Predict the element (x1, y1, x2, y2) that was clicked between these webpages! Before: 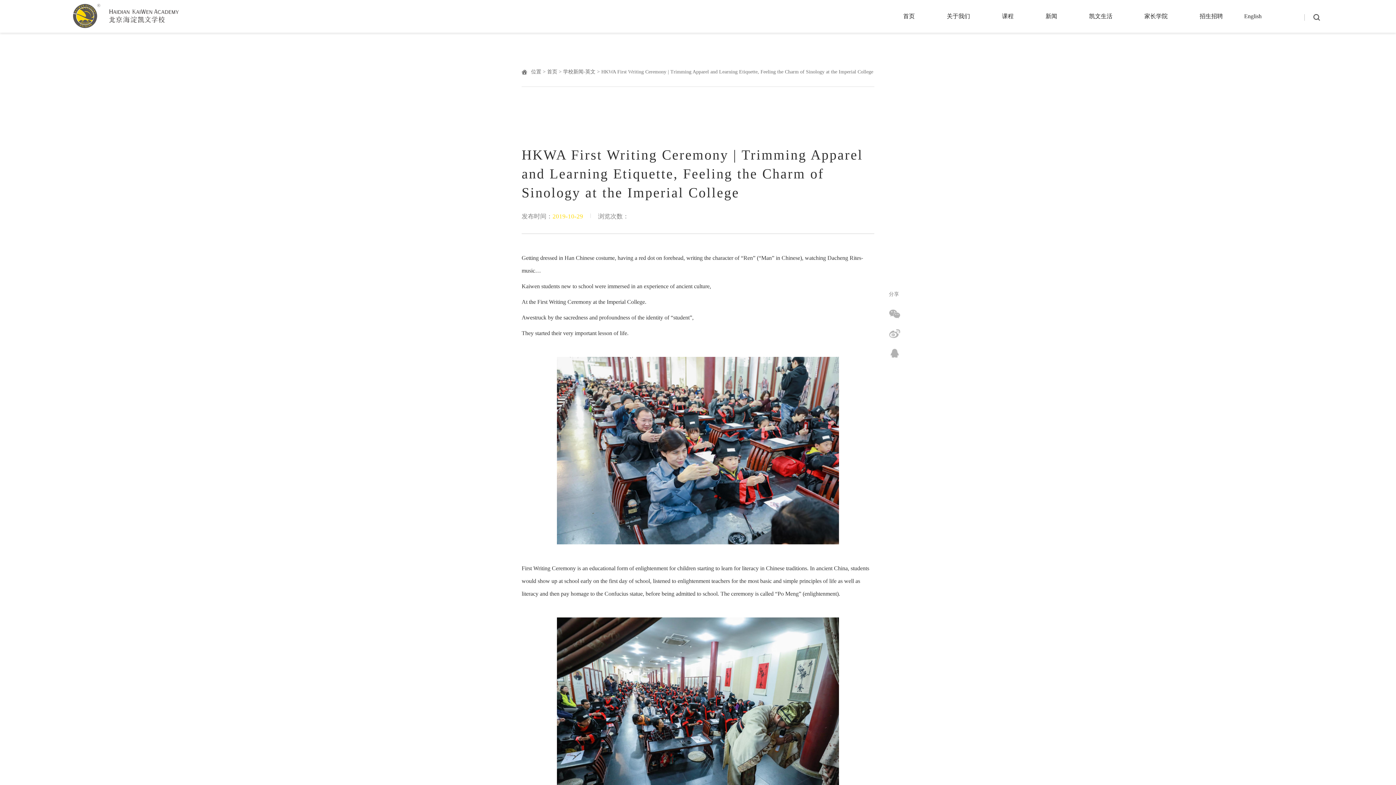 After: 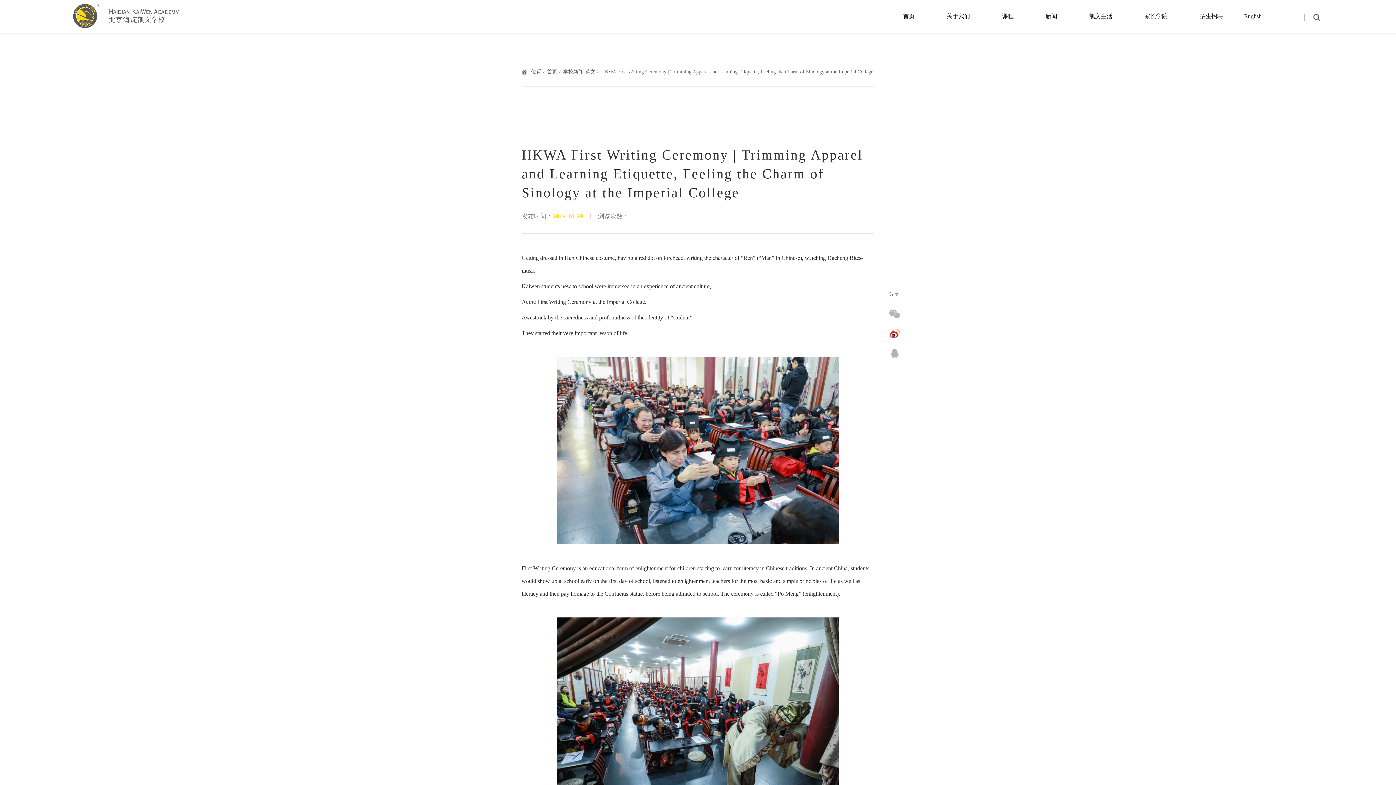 Action: bbox: (886, 325, 903, 342)